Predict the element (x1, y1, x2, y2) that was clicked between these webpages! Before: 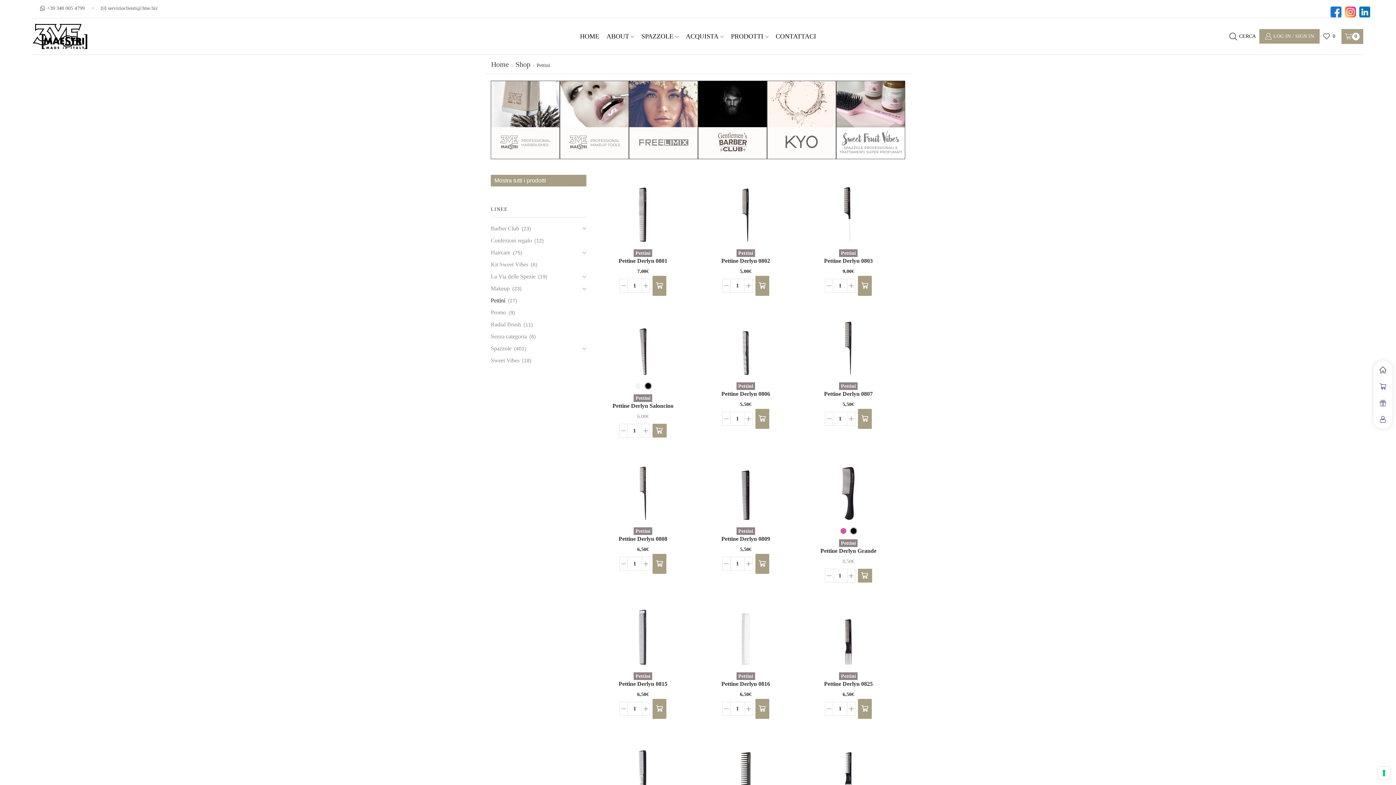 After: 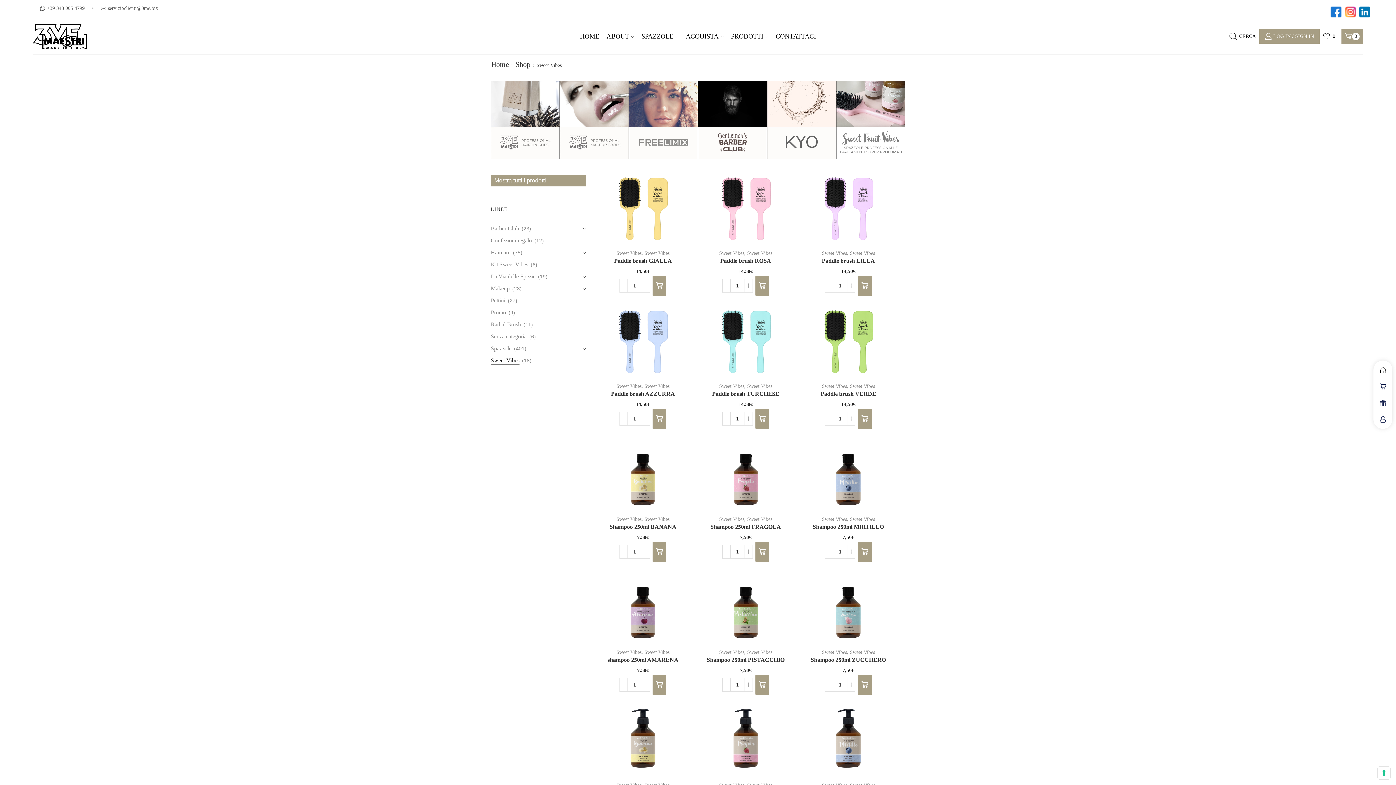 Action: label: Sweet Vibes bbox: (490, 354, 519, 366)